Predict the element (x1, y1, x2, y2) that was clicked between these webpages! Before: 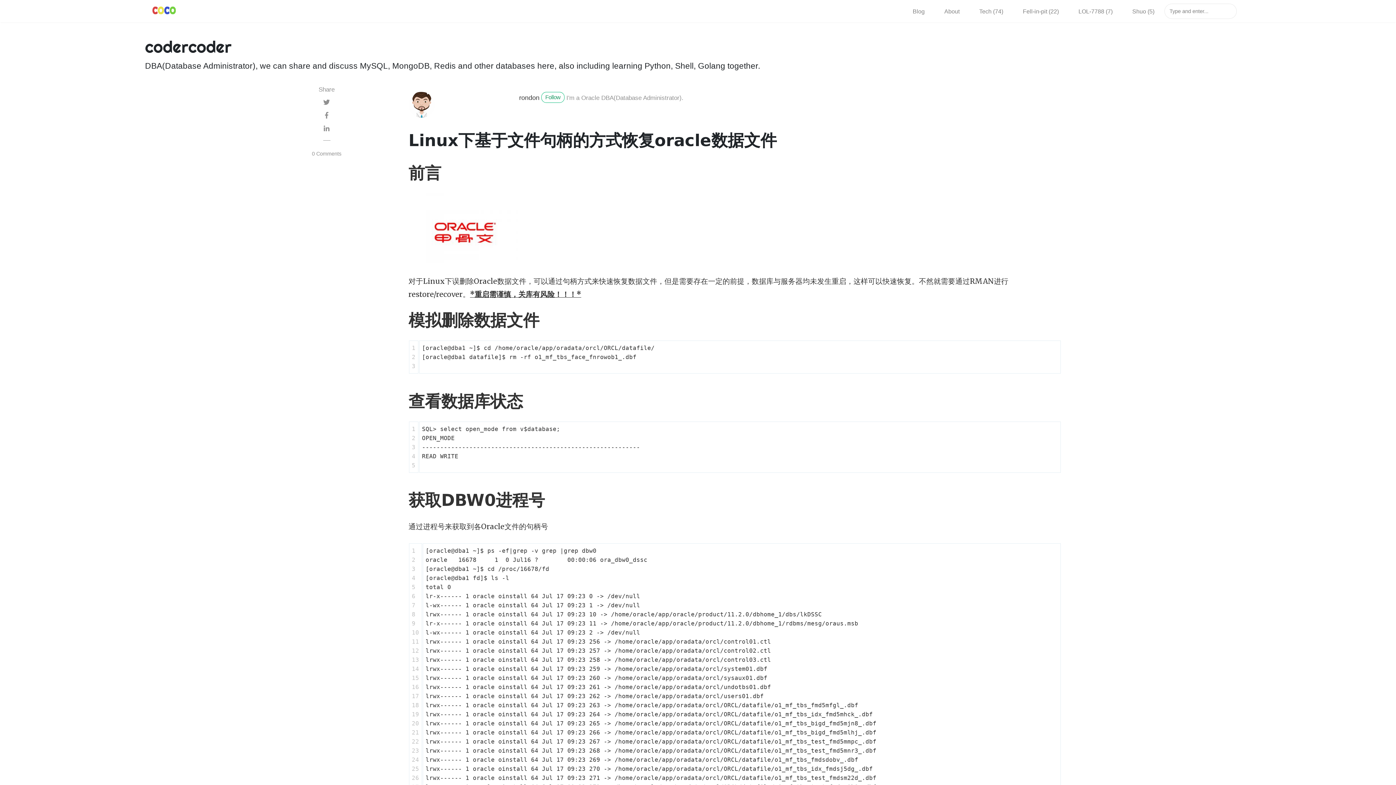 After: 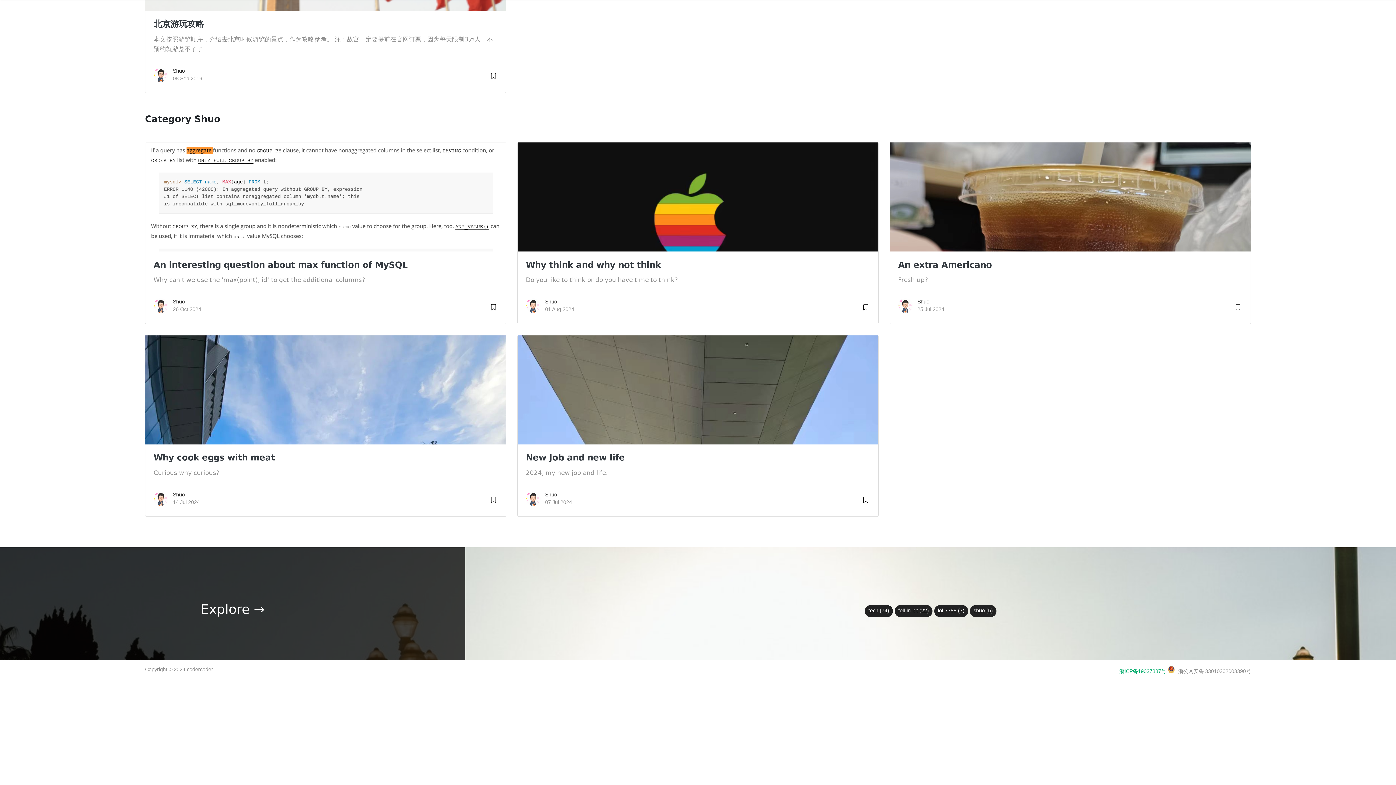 Action: label: Shuo (5) bbox: (1122, 3, 1164, 18)